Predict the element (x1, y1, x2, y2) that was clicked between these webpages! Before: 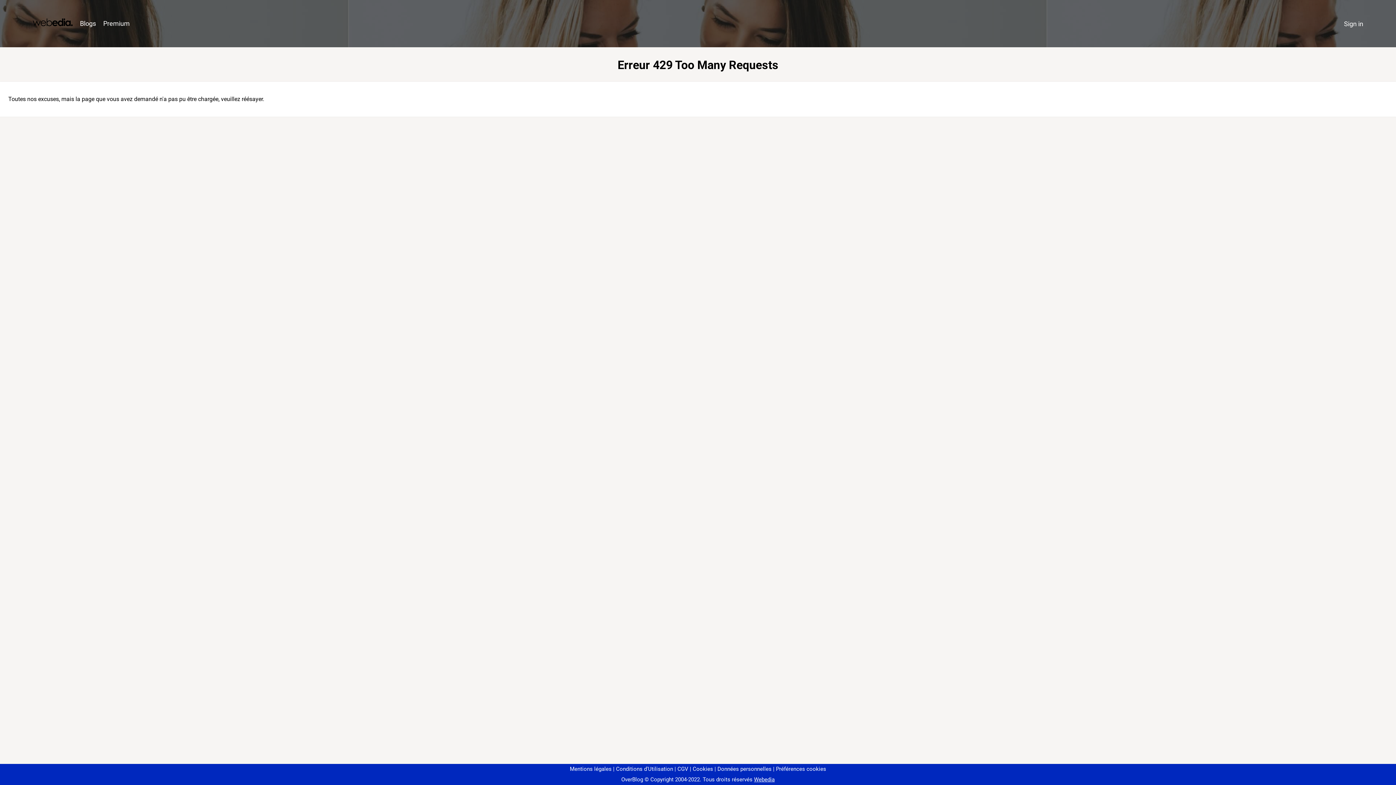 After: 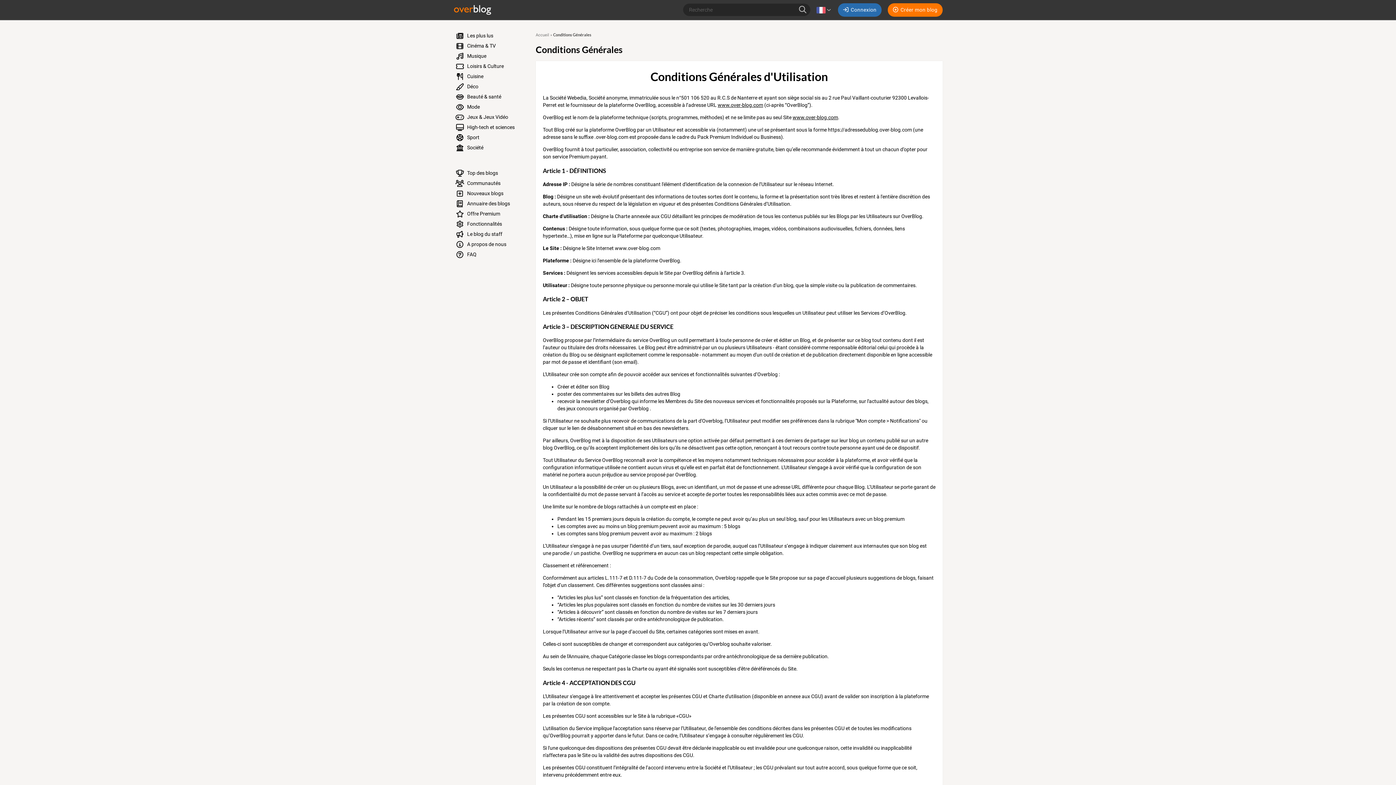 Action: label: Conditions d'Utilisation bbox: (613, 766, 673, 772)